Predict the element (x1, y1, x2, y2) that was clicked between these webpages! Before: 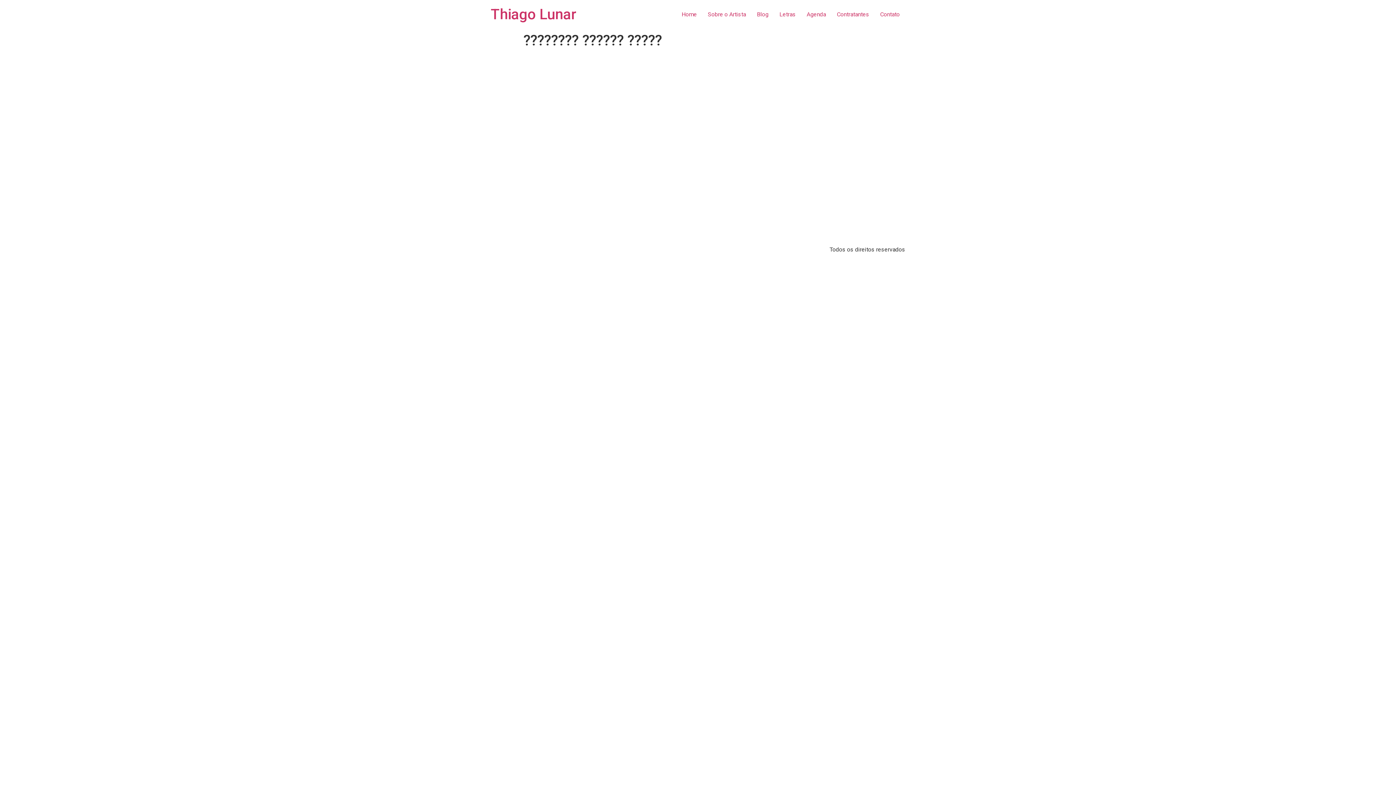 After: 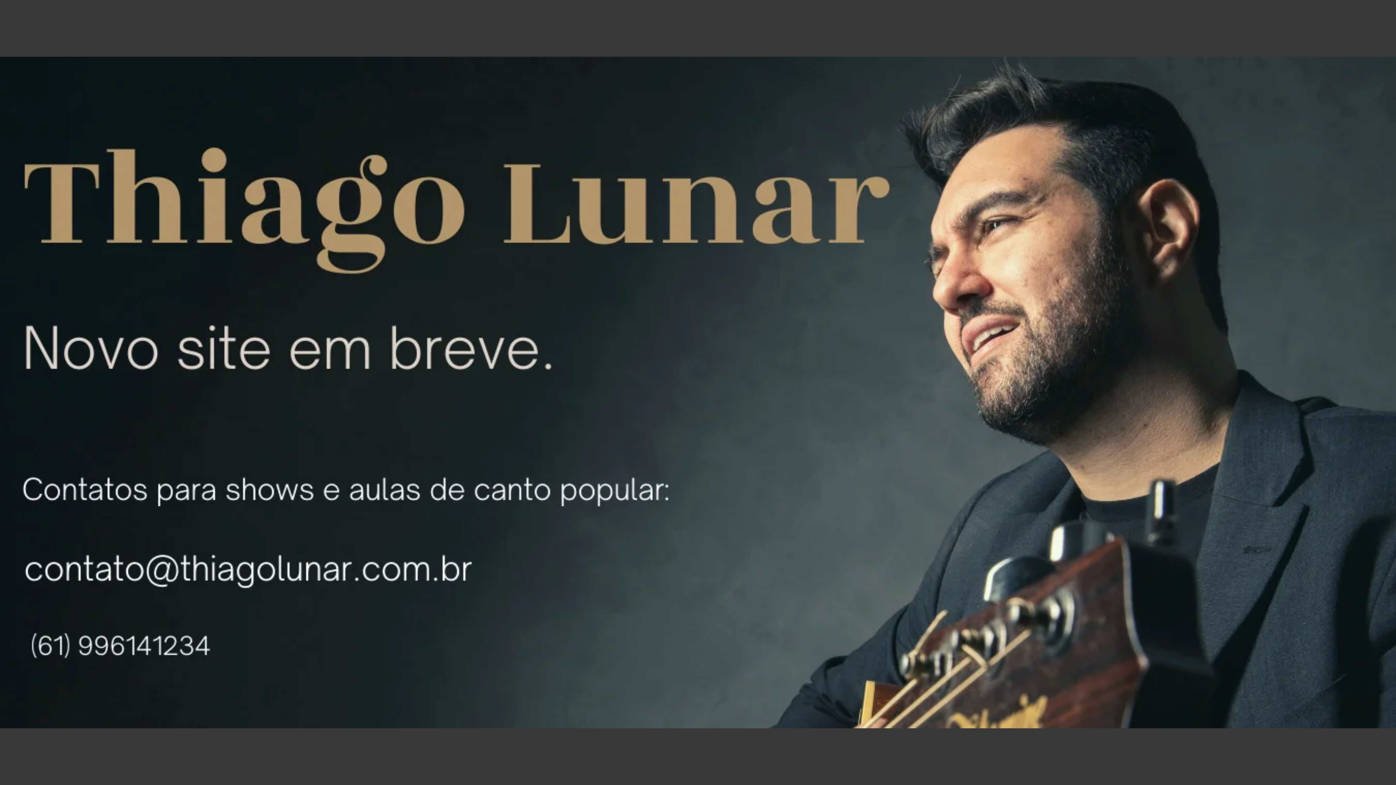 Action: bbox: (490, 5, 576, 22) label: Thiago Lunar